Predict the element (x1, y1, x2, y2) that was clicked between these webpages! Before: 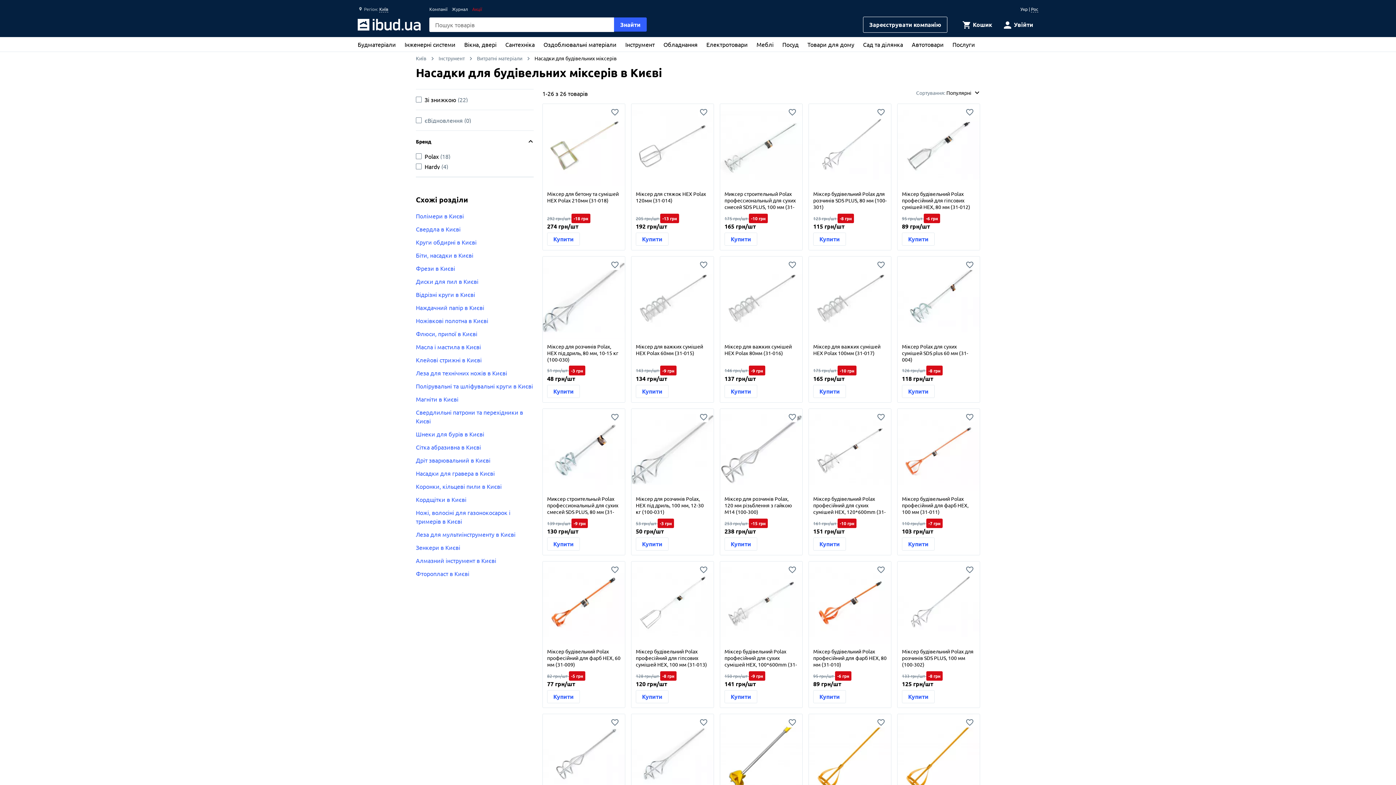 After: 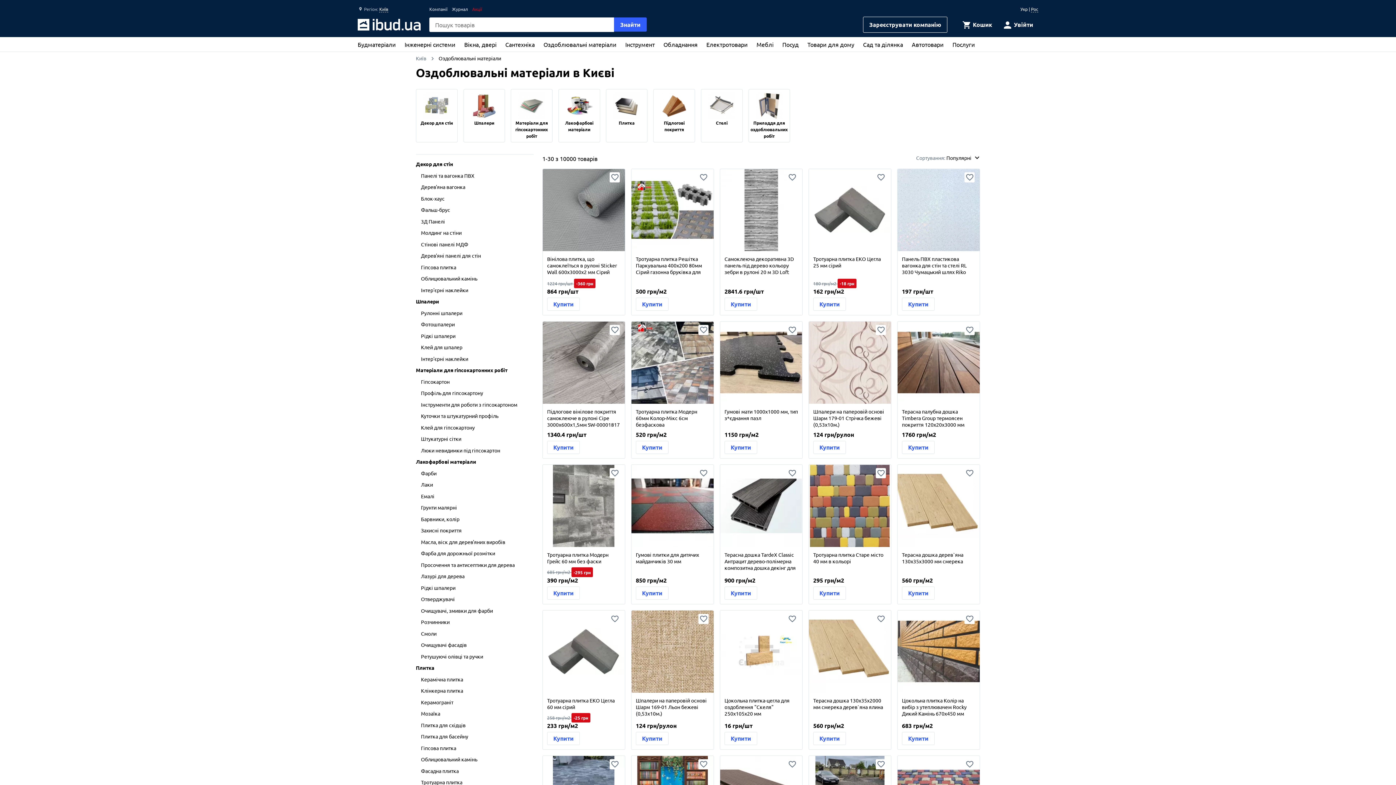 Action: label: Оздоблювальні матеріали bbox: (543, 40, 616, 48)